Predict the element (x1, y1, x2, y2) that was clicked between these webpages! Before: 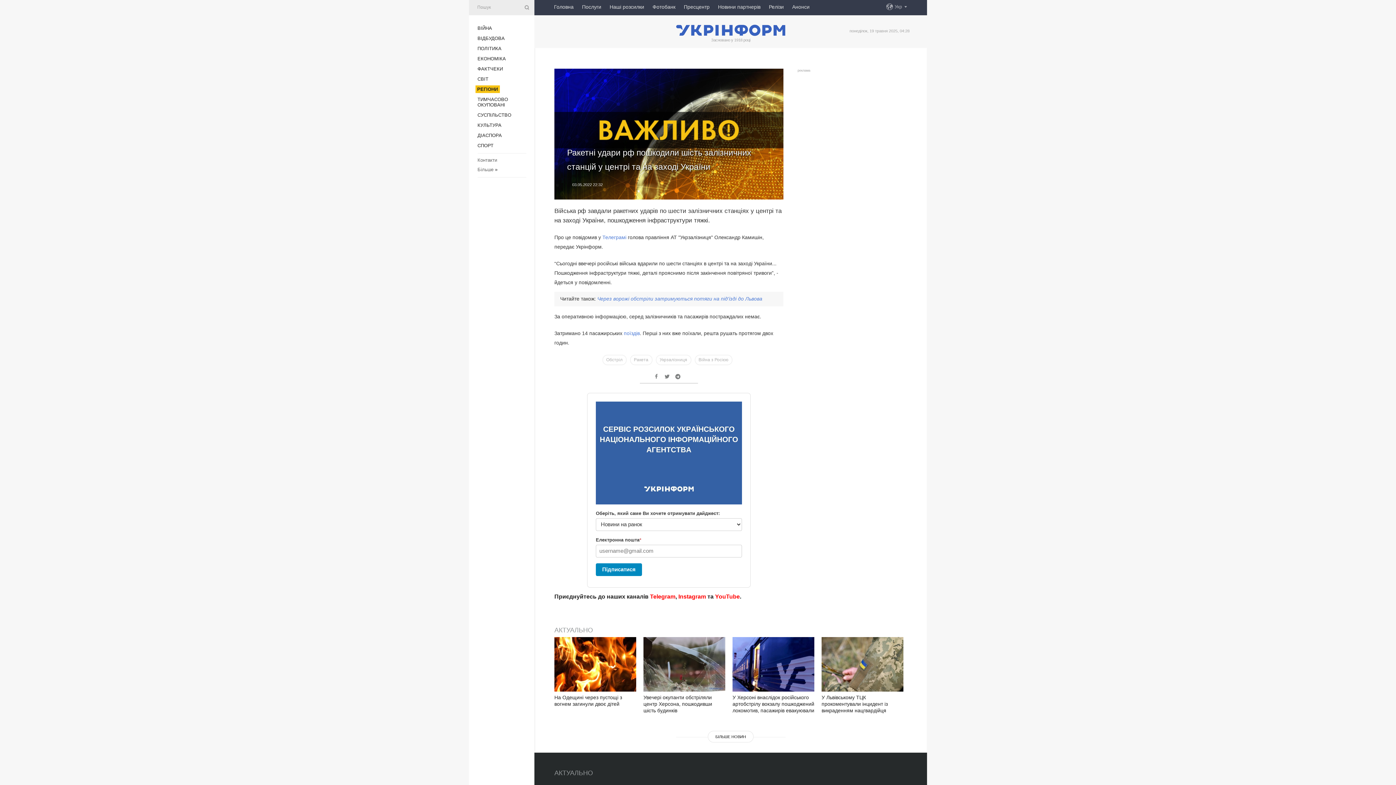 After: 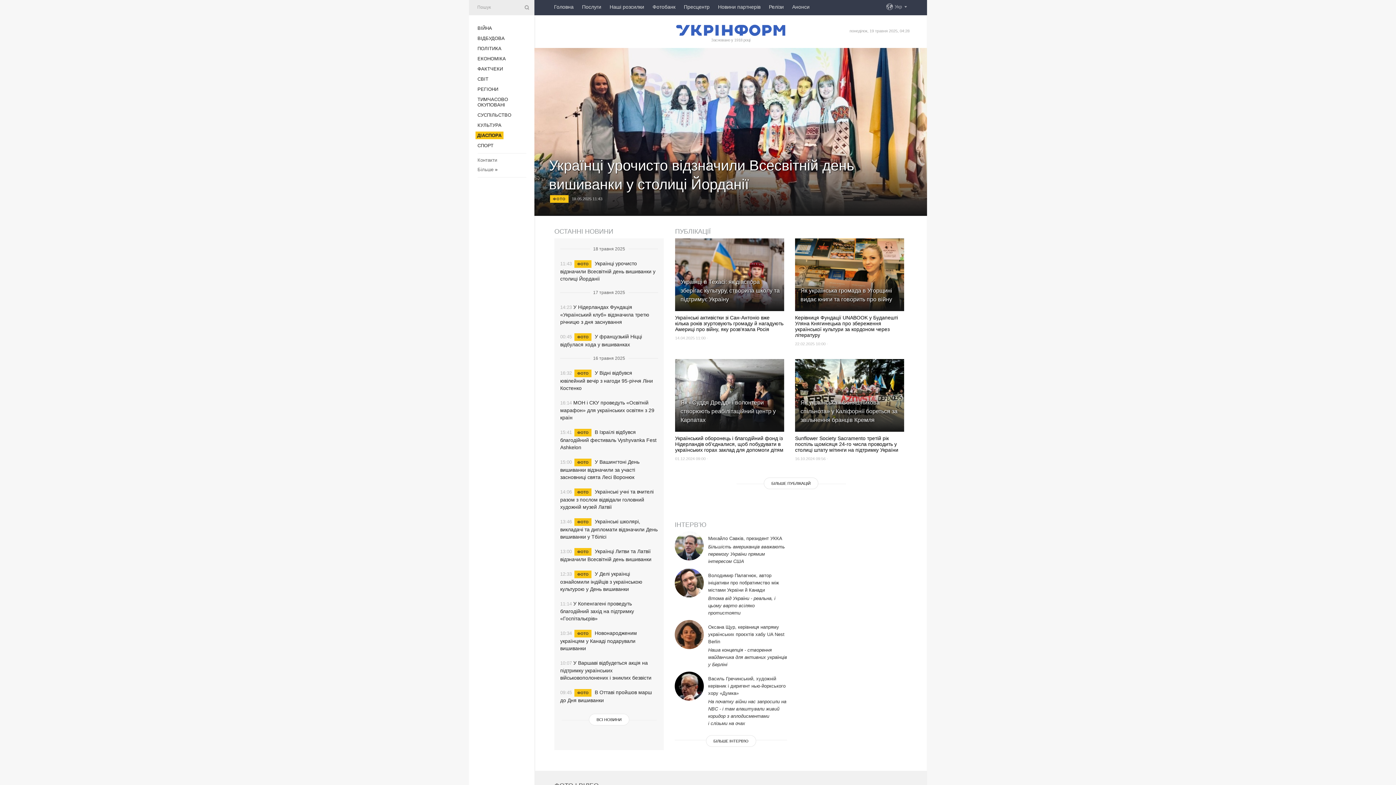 Action: bbox: (477, 132, 502, 138) label: ДІАCПОРА